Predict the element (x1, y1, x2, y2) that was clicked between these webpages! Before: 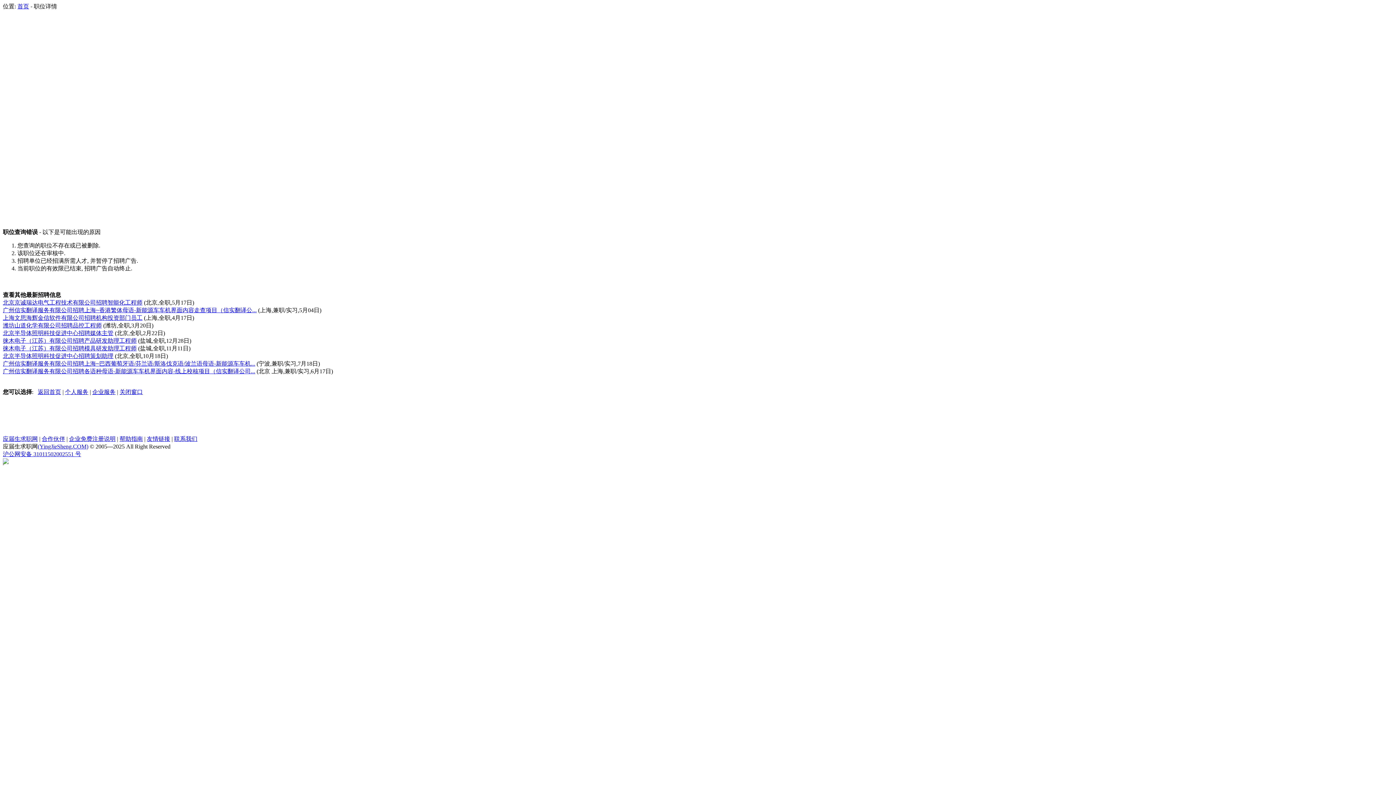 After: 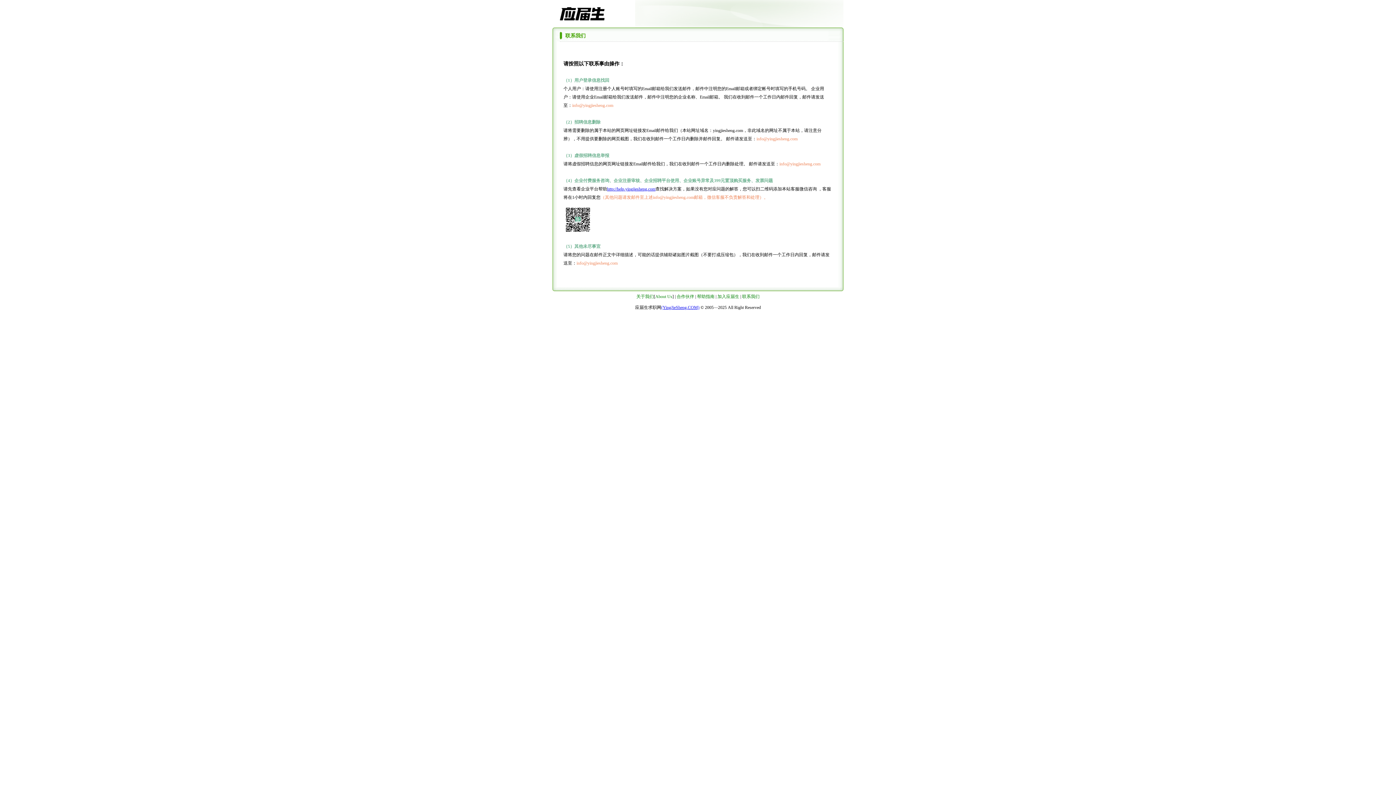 Action: bbox: (174, 436, 197, 442) label: 联系我们